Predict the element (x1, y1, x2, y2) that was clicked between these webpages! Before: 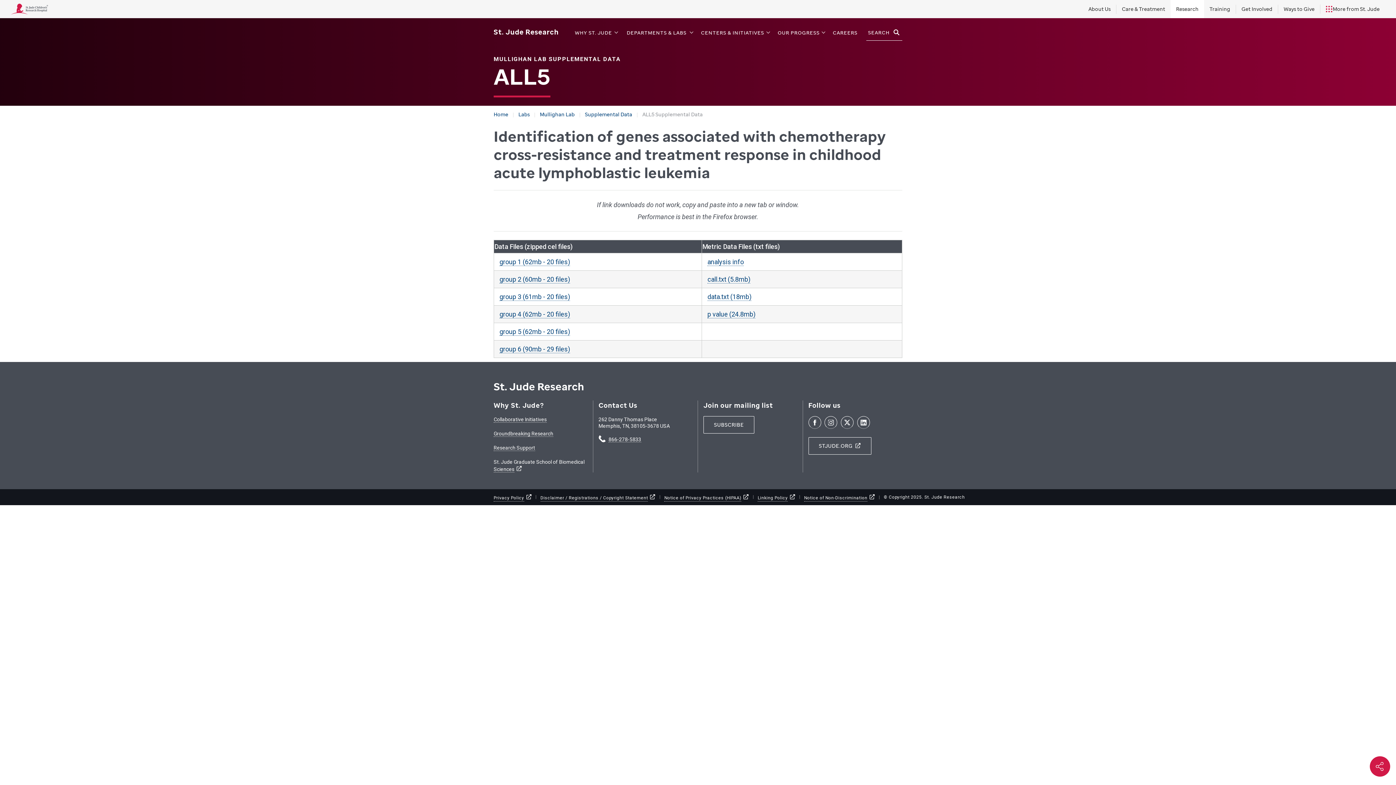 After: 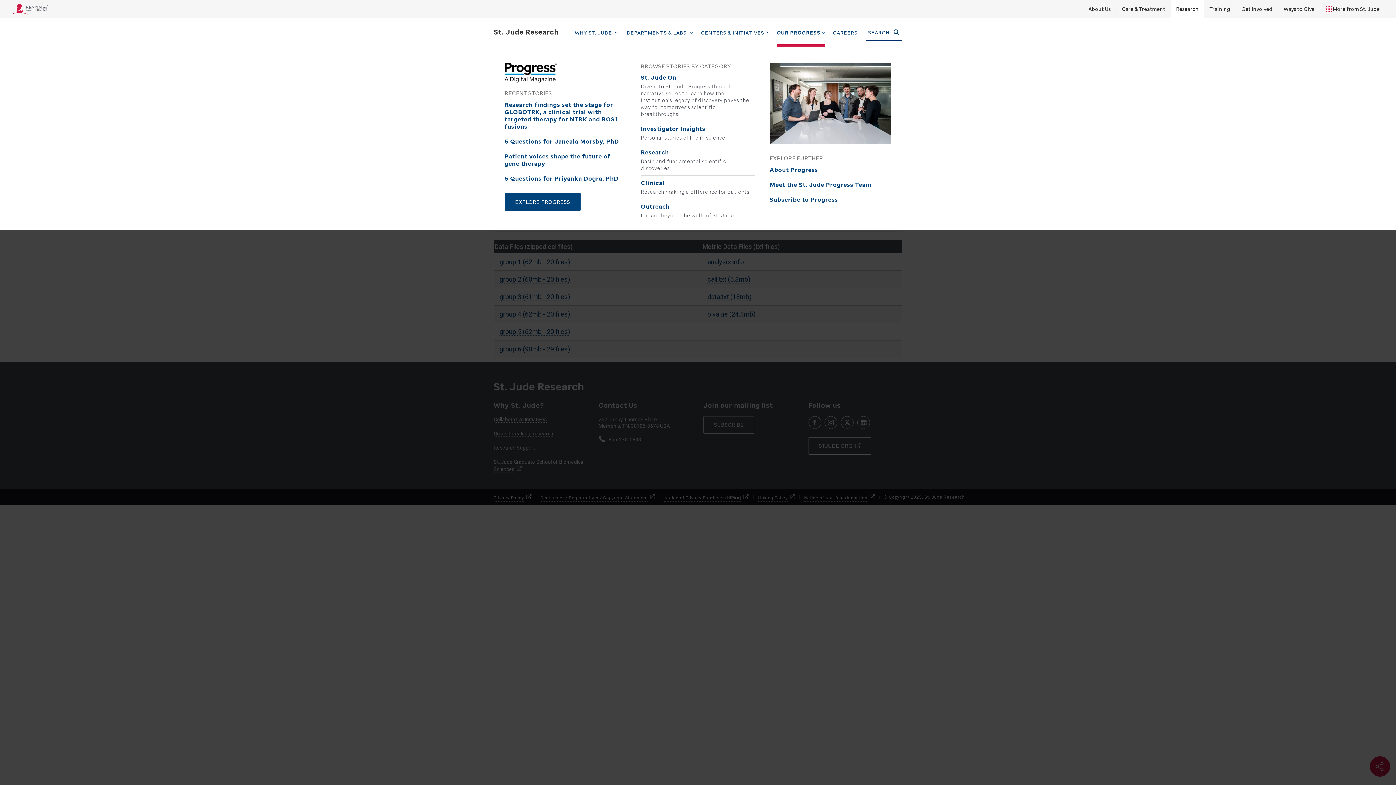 Action: label: OUR PROGRESS bbox: (777, 29, 825, 35)